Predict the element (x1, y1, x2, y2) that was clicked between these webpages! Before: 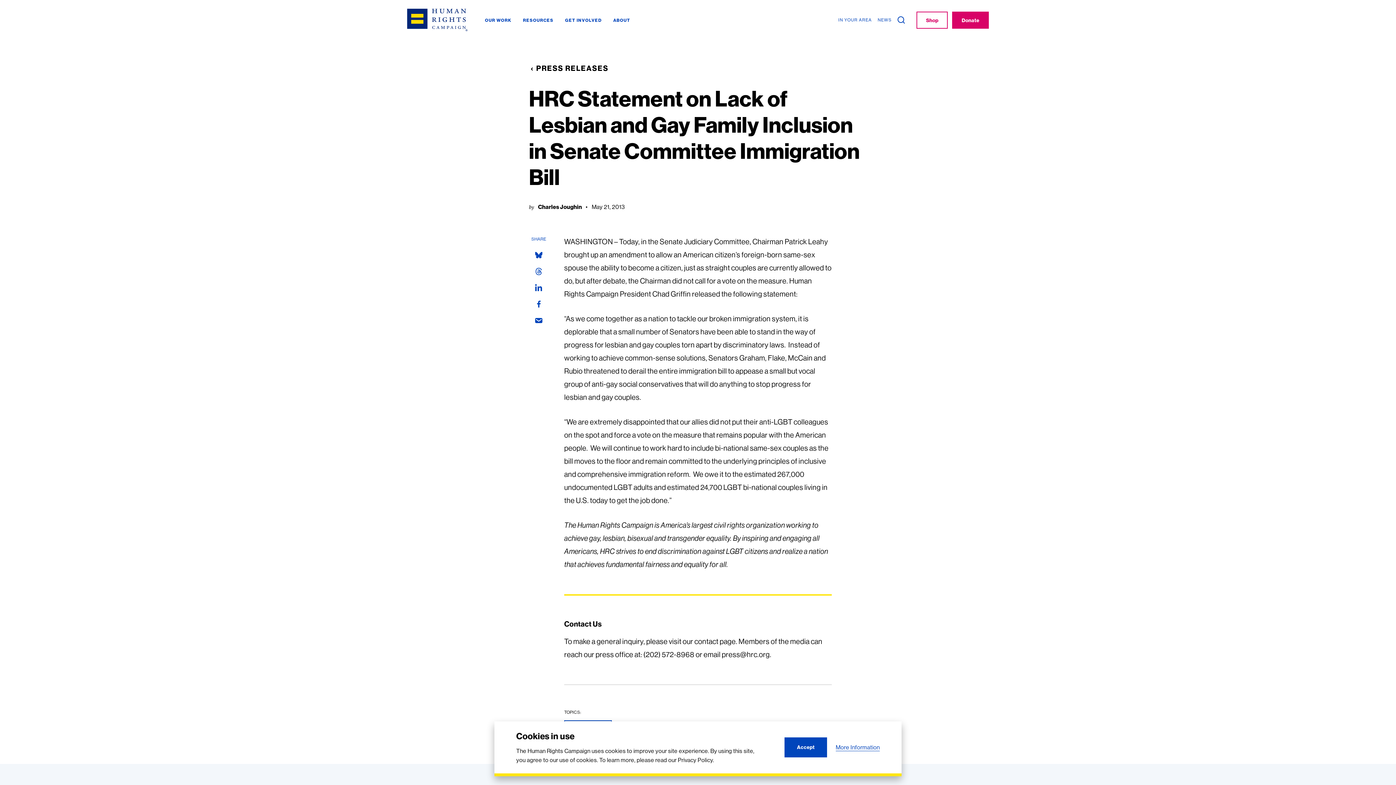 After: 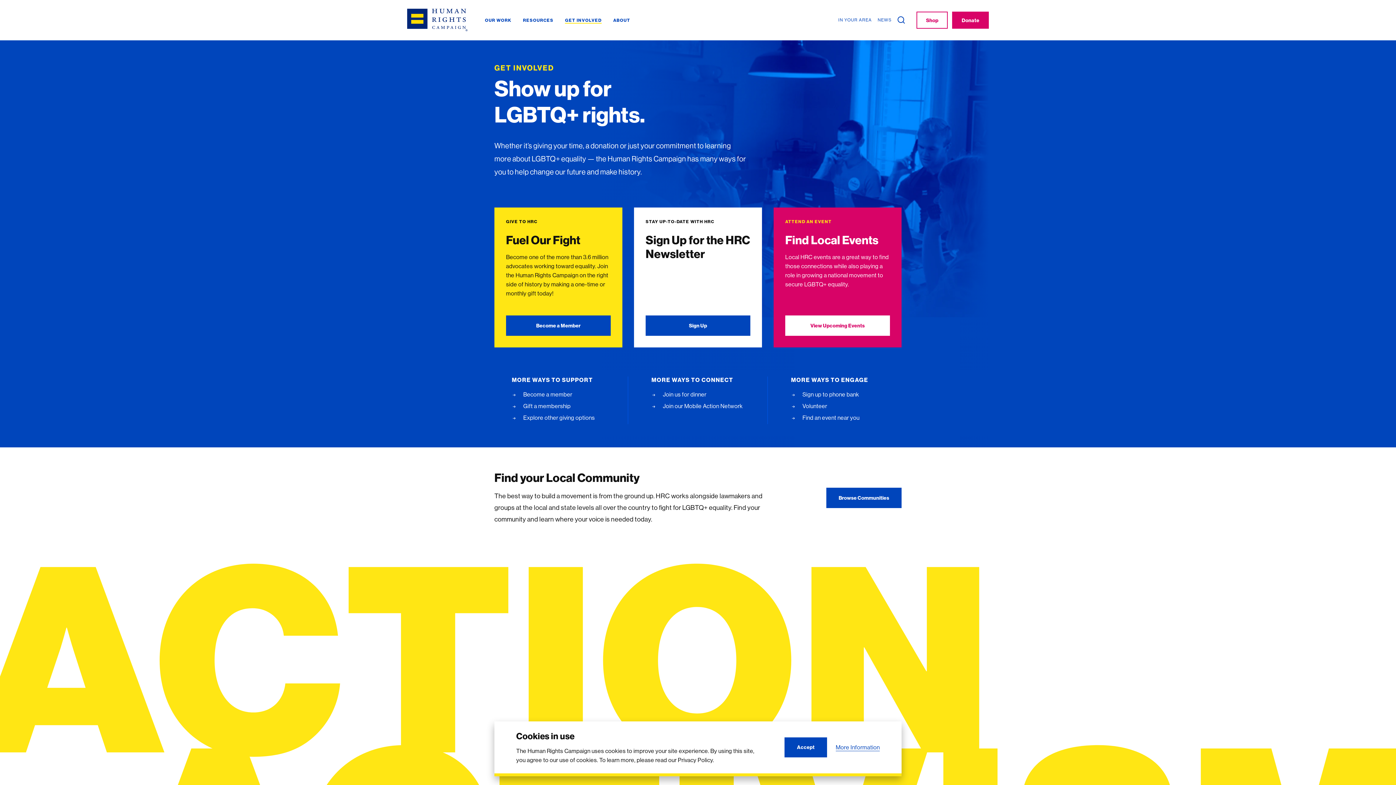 Action: label: GET INVOLVED bbox: (565, 16, 601, 24)